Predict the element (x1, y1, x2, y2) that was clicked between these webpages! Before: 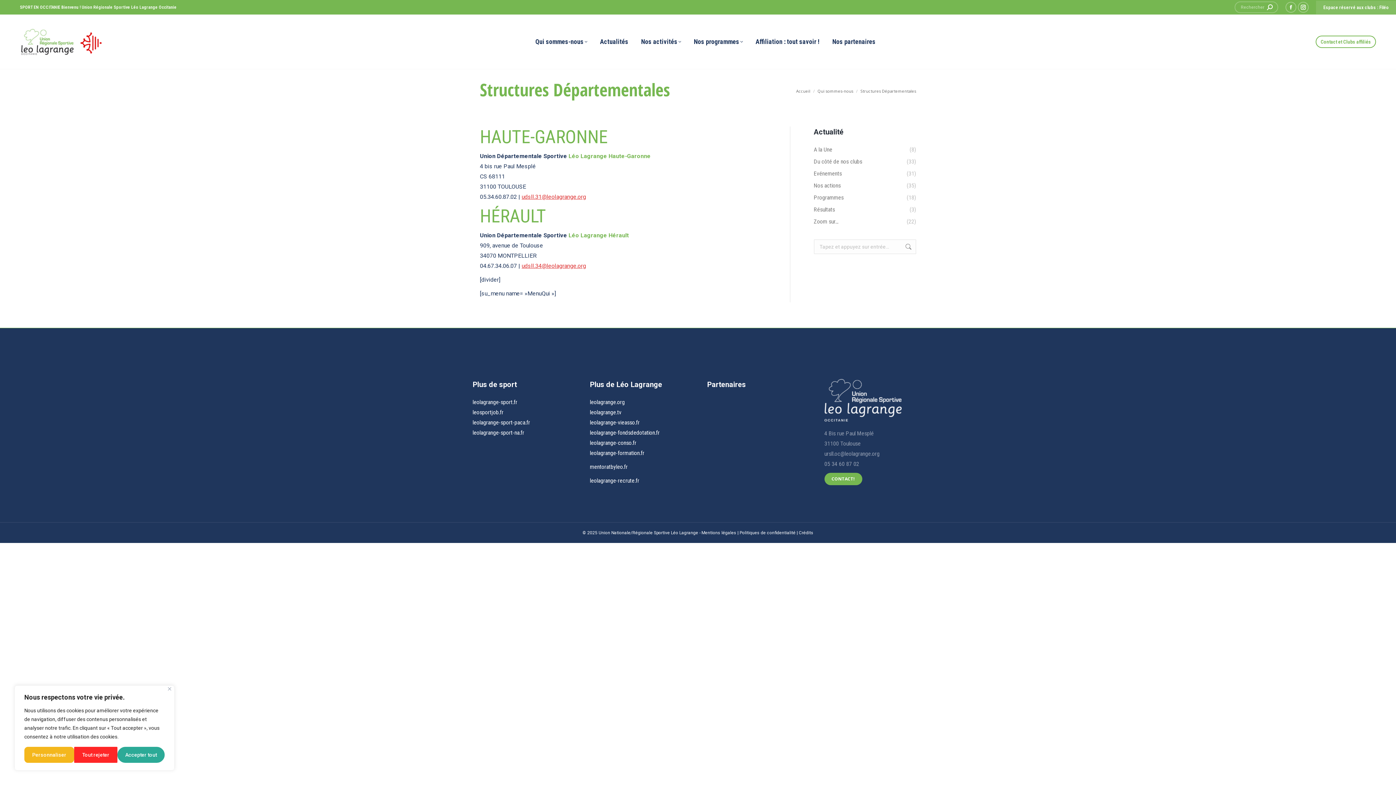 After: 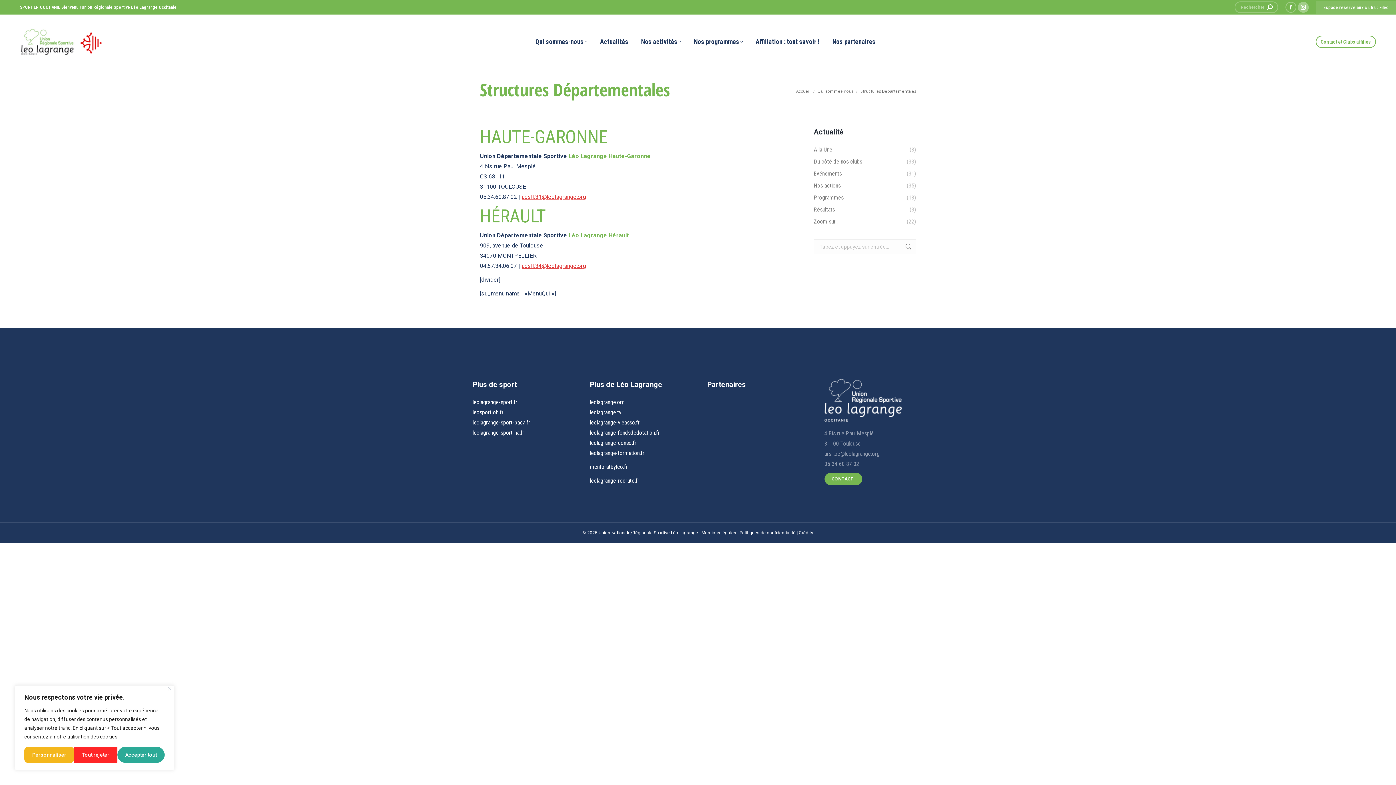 Action: bbox: (1298, 1, 1309, 12) label: La page Instagram s'ouvre dans une nouvelle fenêtre